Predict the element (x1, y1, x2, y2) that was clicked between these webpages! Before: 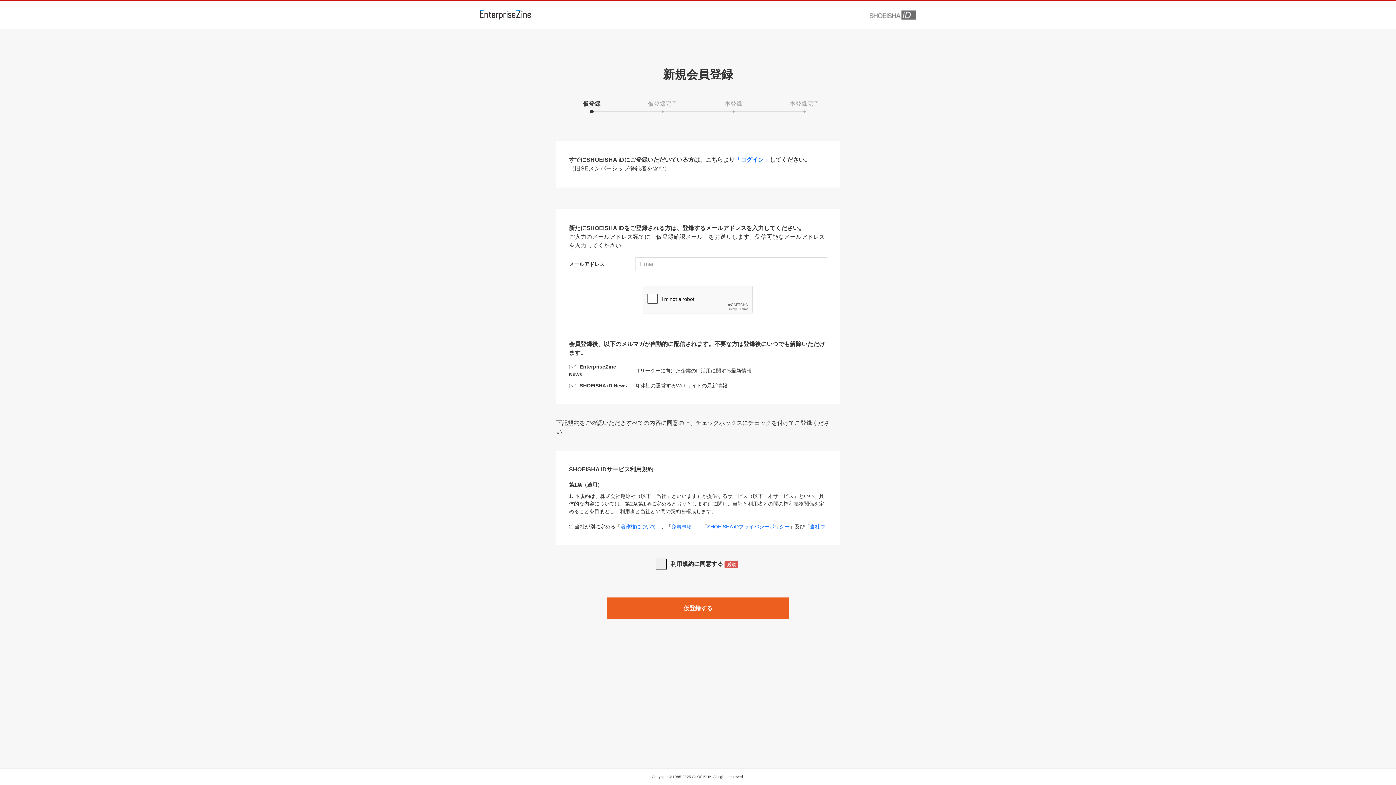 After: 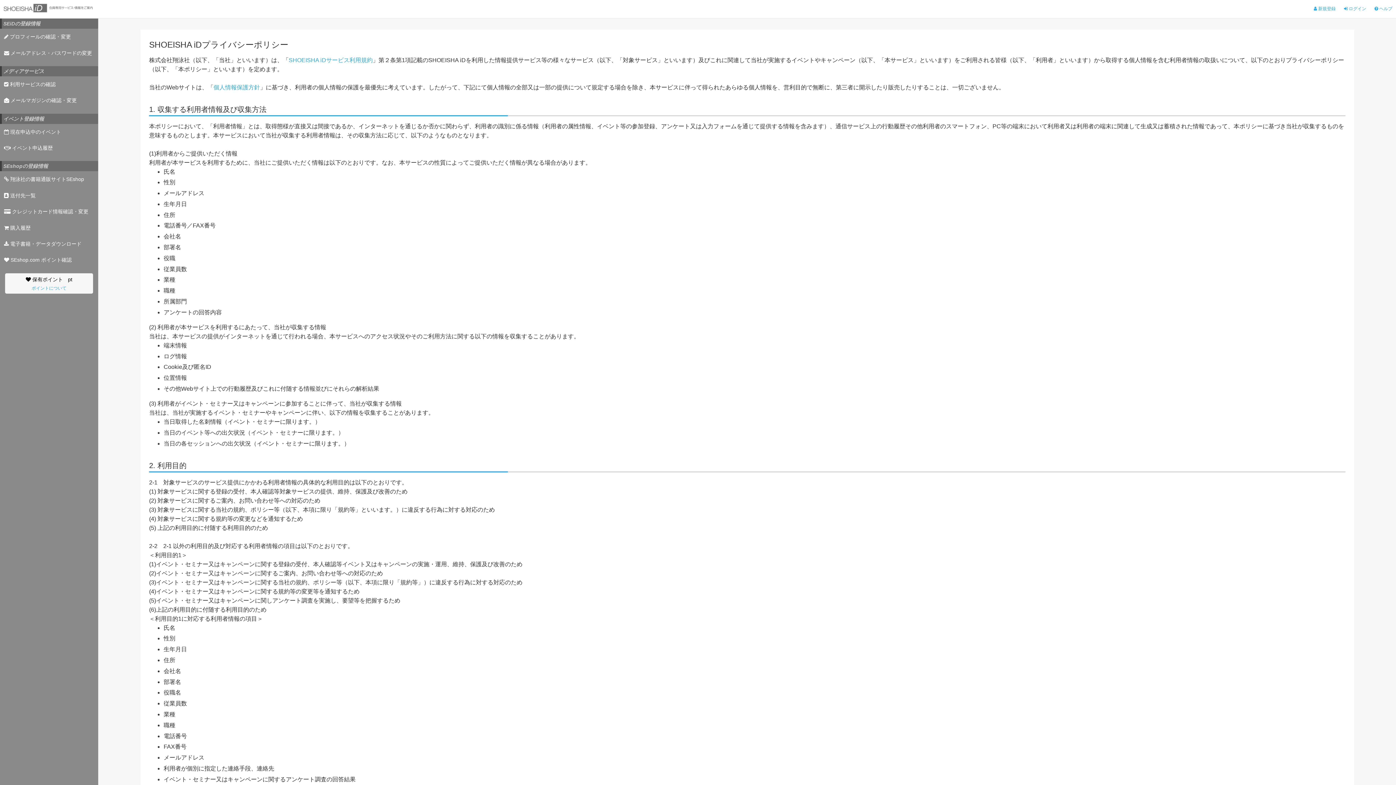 Action: label: SHOEISHA iDプライバシーポリシー bbox: (707, 524, 789, 529)